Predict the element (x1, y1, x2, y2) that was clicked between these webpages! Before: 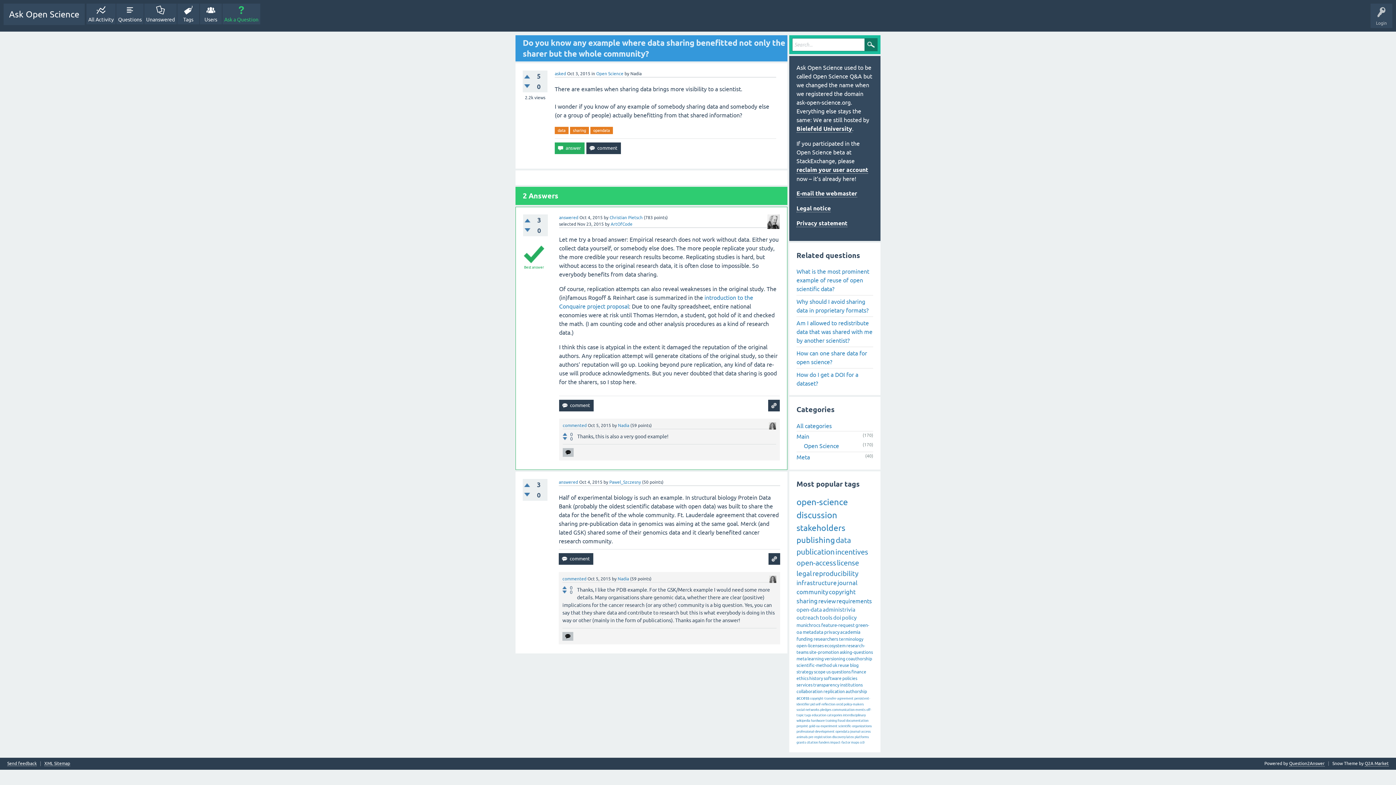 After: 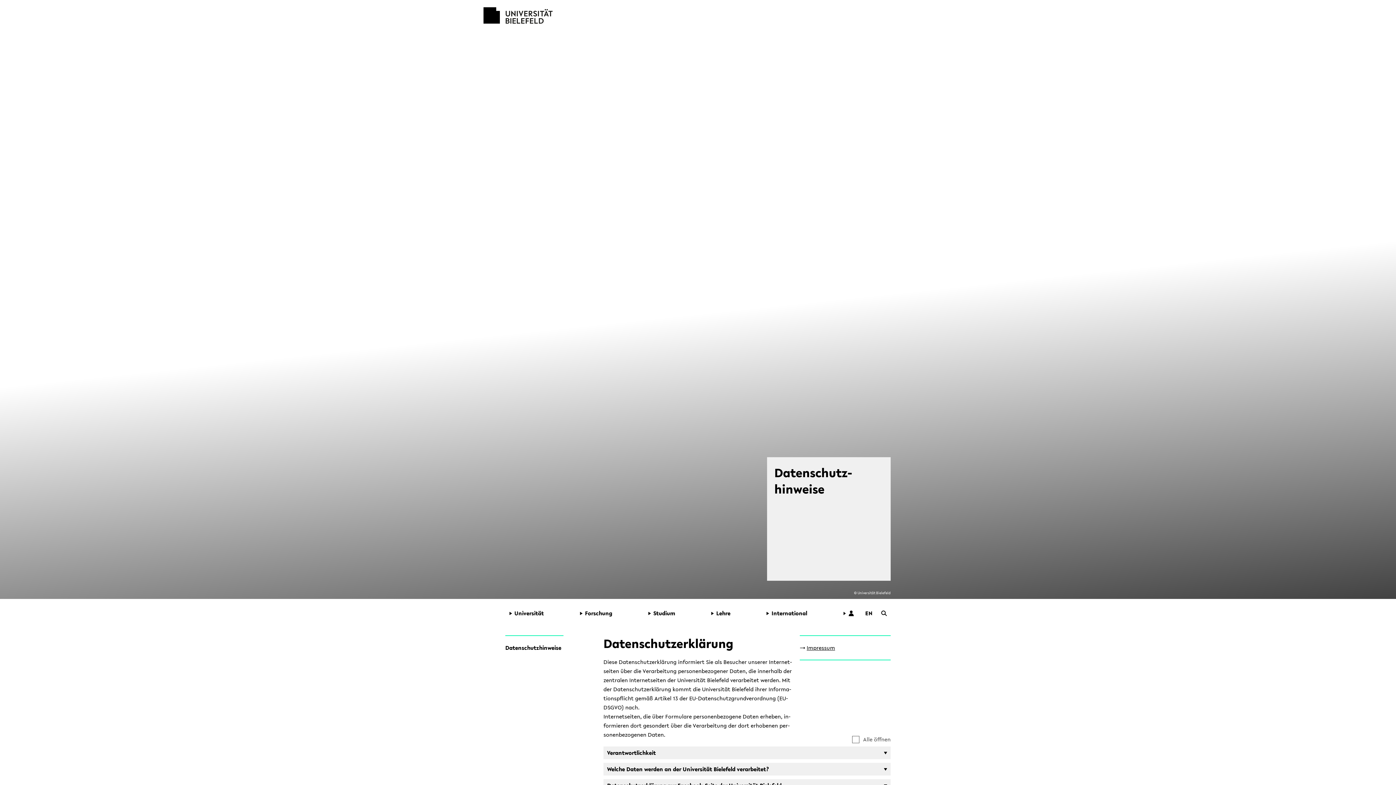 Action: label: Privacy statement bbox: (796, 220, 847, 227)